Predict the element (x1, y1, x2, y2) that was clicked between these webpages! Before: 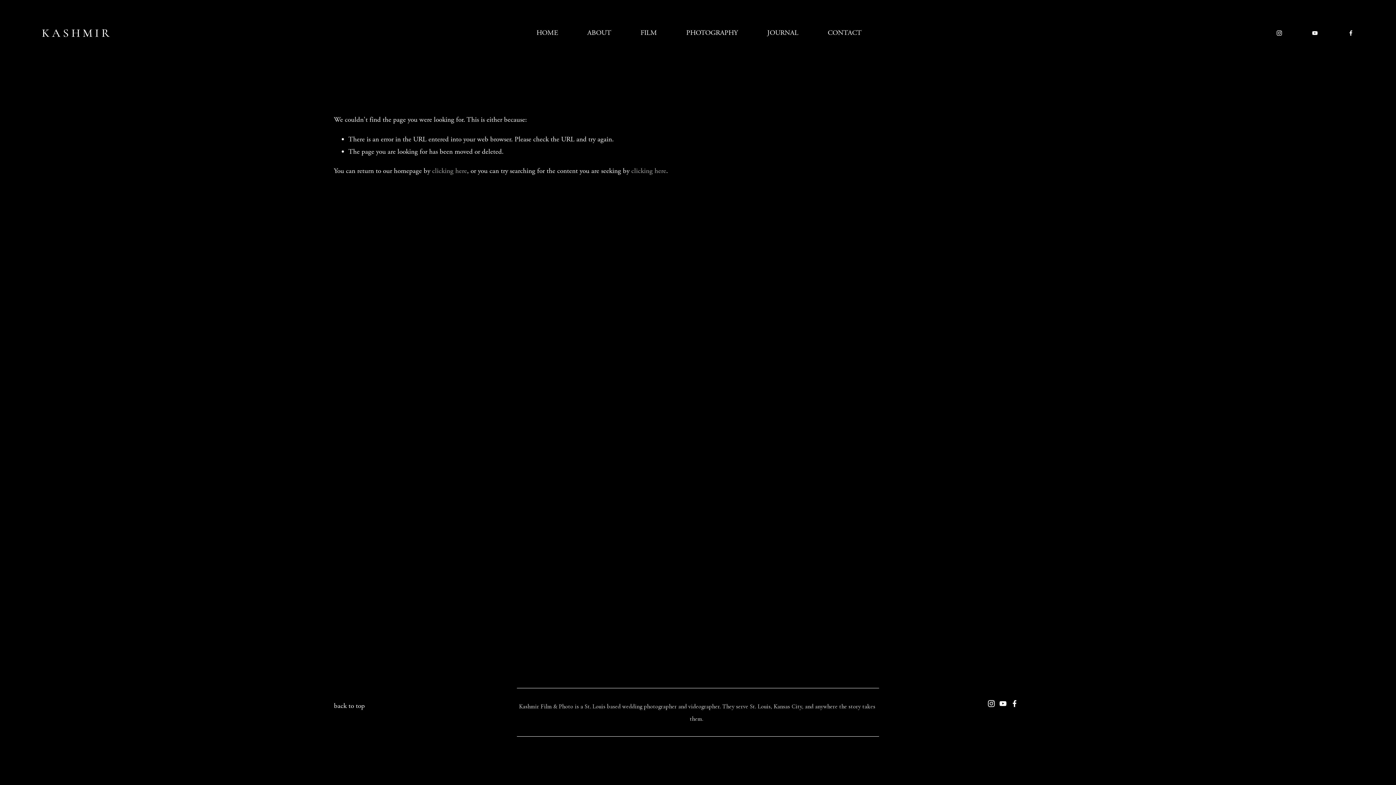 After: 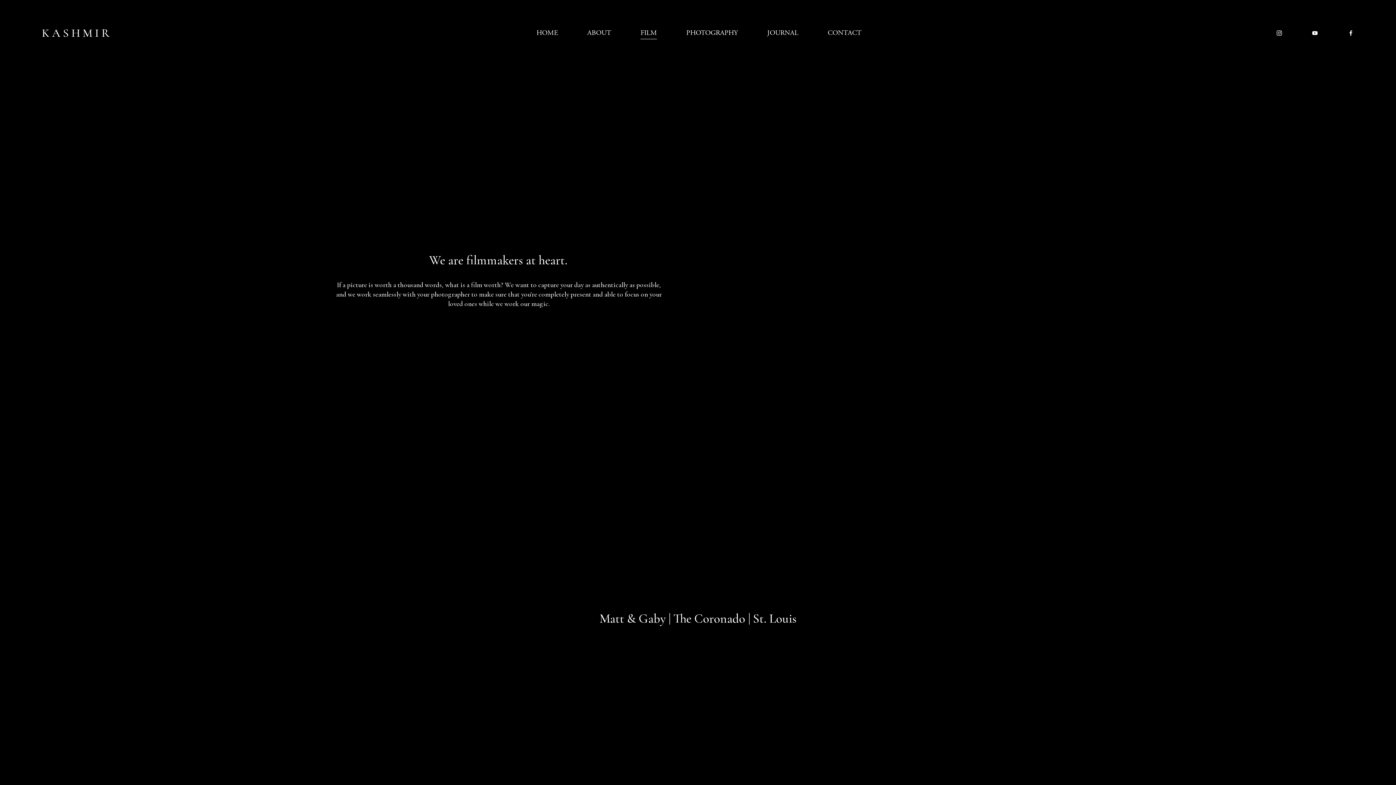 Action: bbox: (640, 26, 657, 40) label: FILM